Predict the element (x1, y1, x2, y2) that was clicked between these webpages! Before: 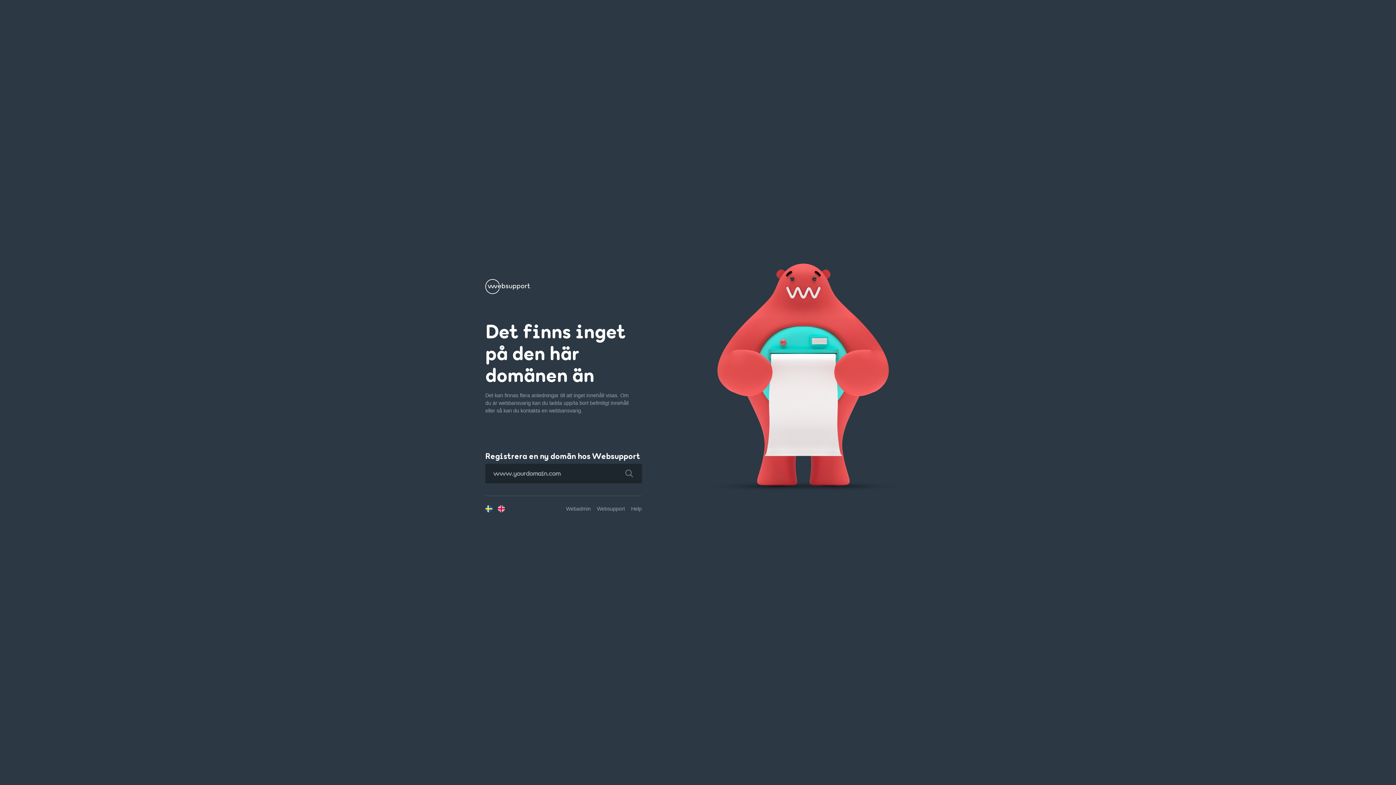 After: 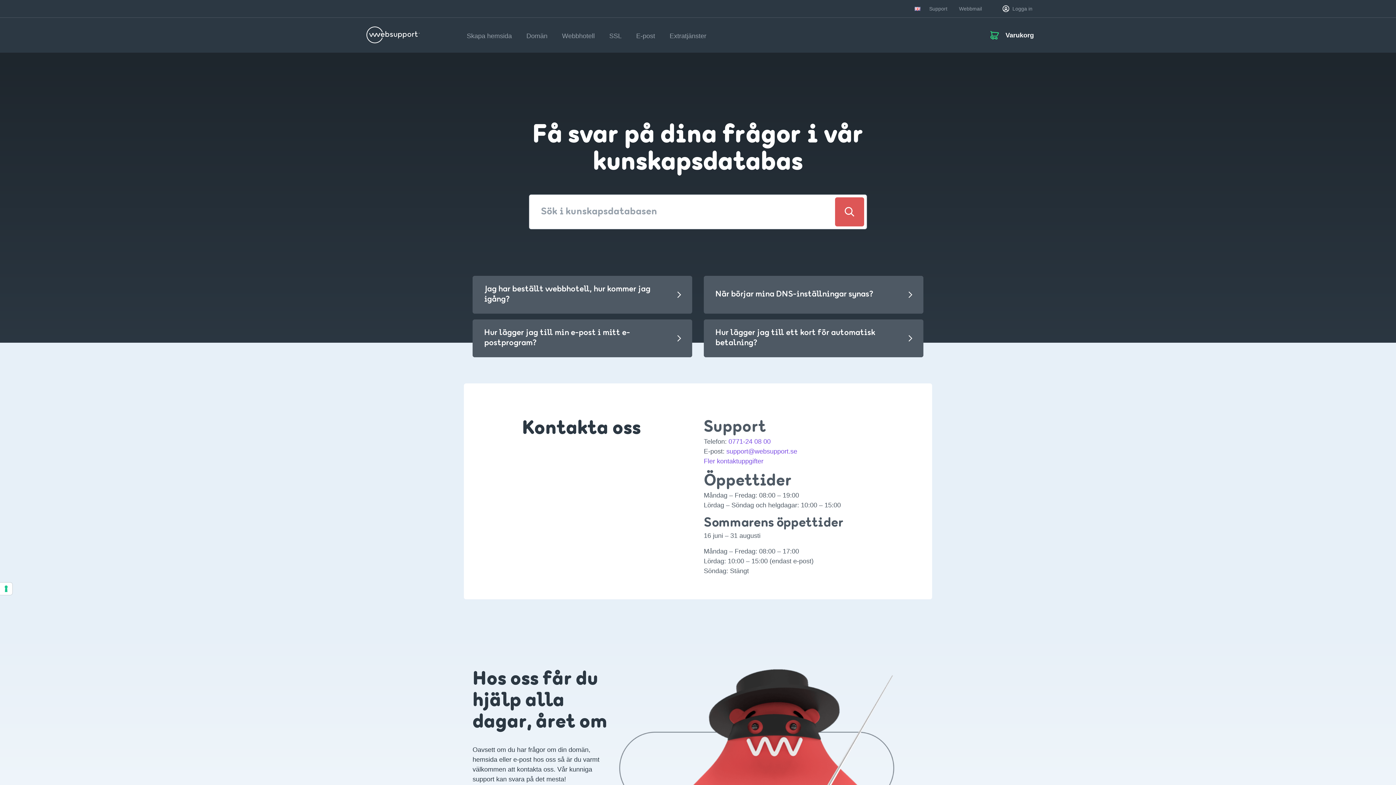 Action: bbox: (631, 506, 641, 511) label: Help